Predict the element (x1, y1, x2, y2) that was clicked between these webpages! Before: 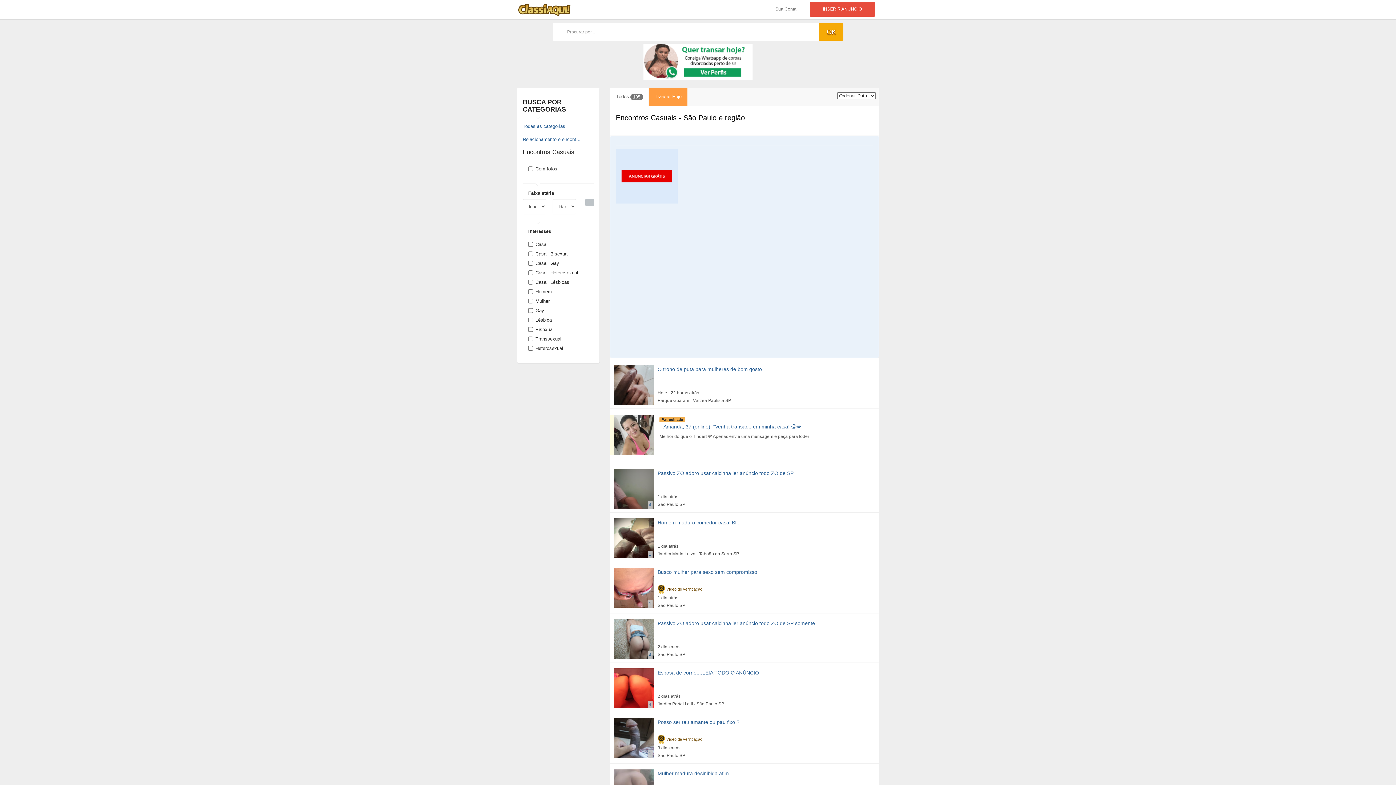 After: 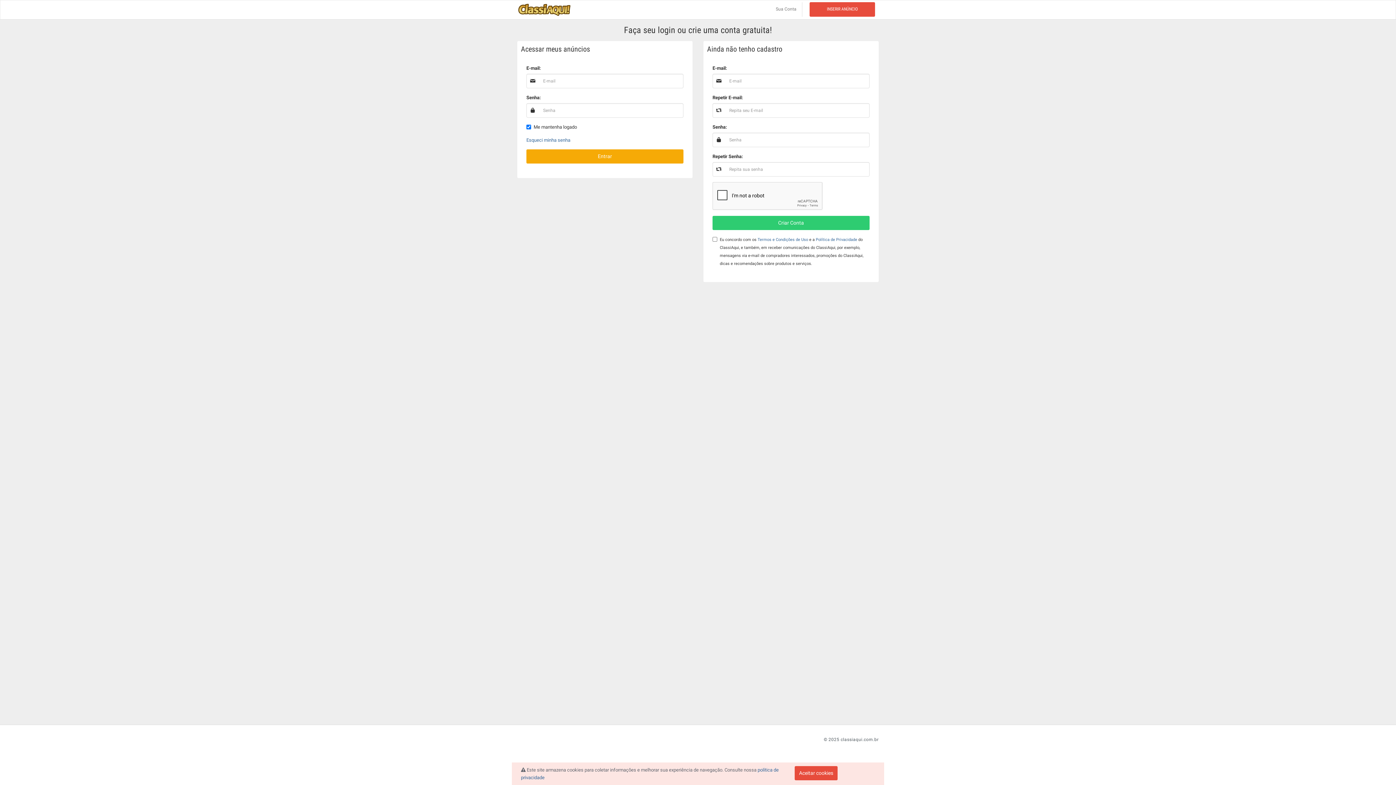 Action: label: INSERIR ANÚNCIO bbox: (809, 2, 875, 16)